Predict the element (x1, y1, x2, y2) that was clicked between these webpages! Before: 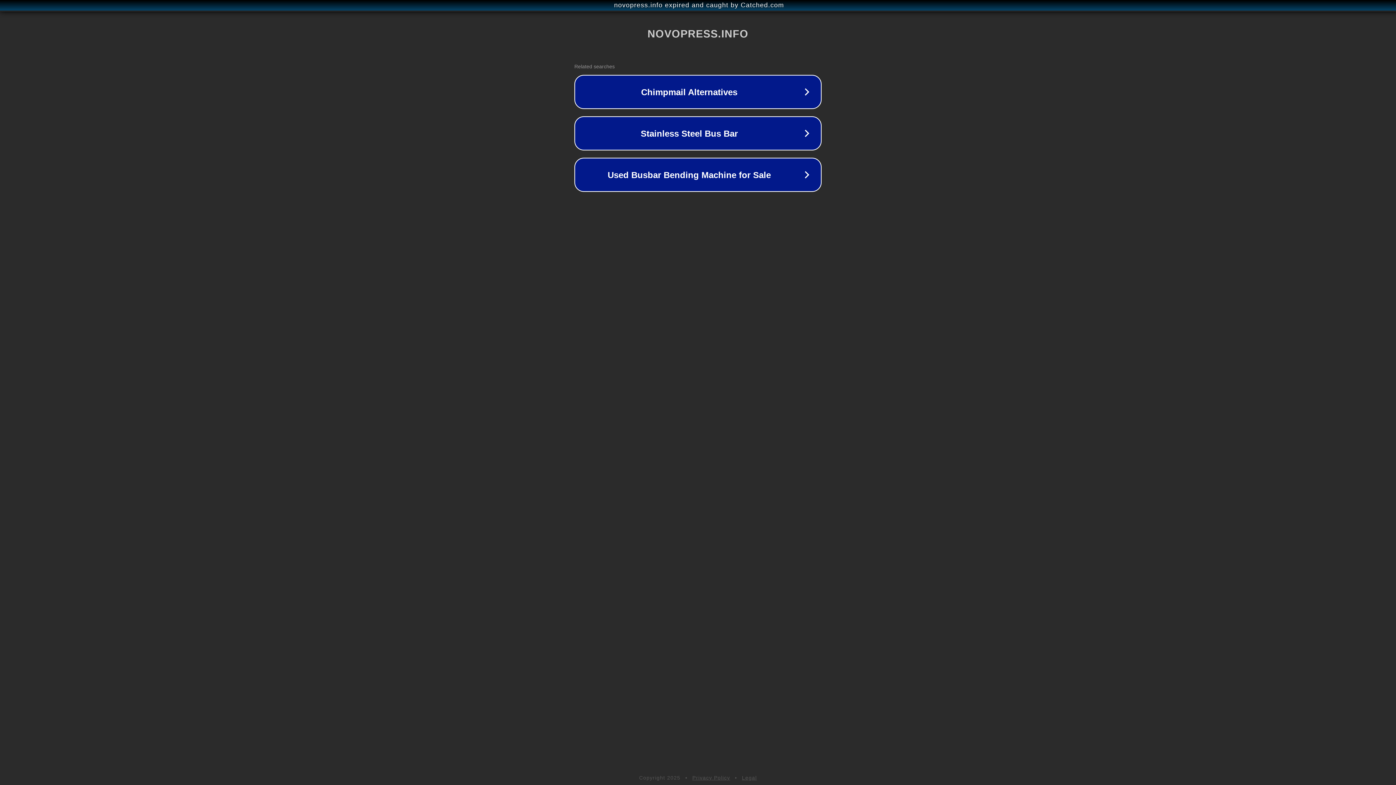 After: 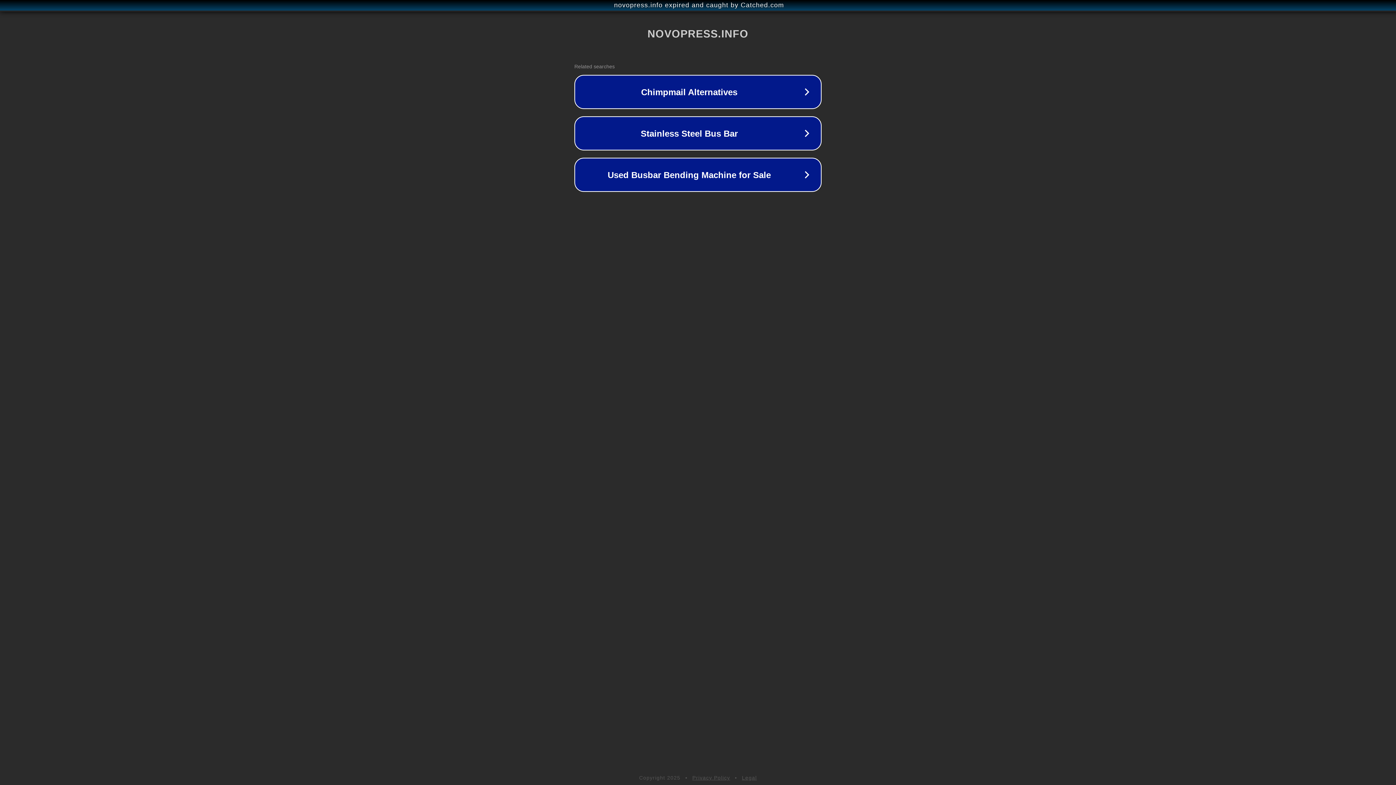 Action: bbox: (692, 775, 730, 781) label: Privacy Policy